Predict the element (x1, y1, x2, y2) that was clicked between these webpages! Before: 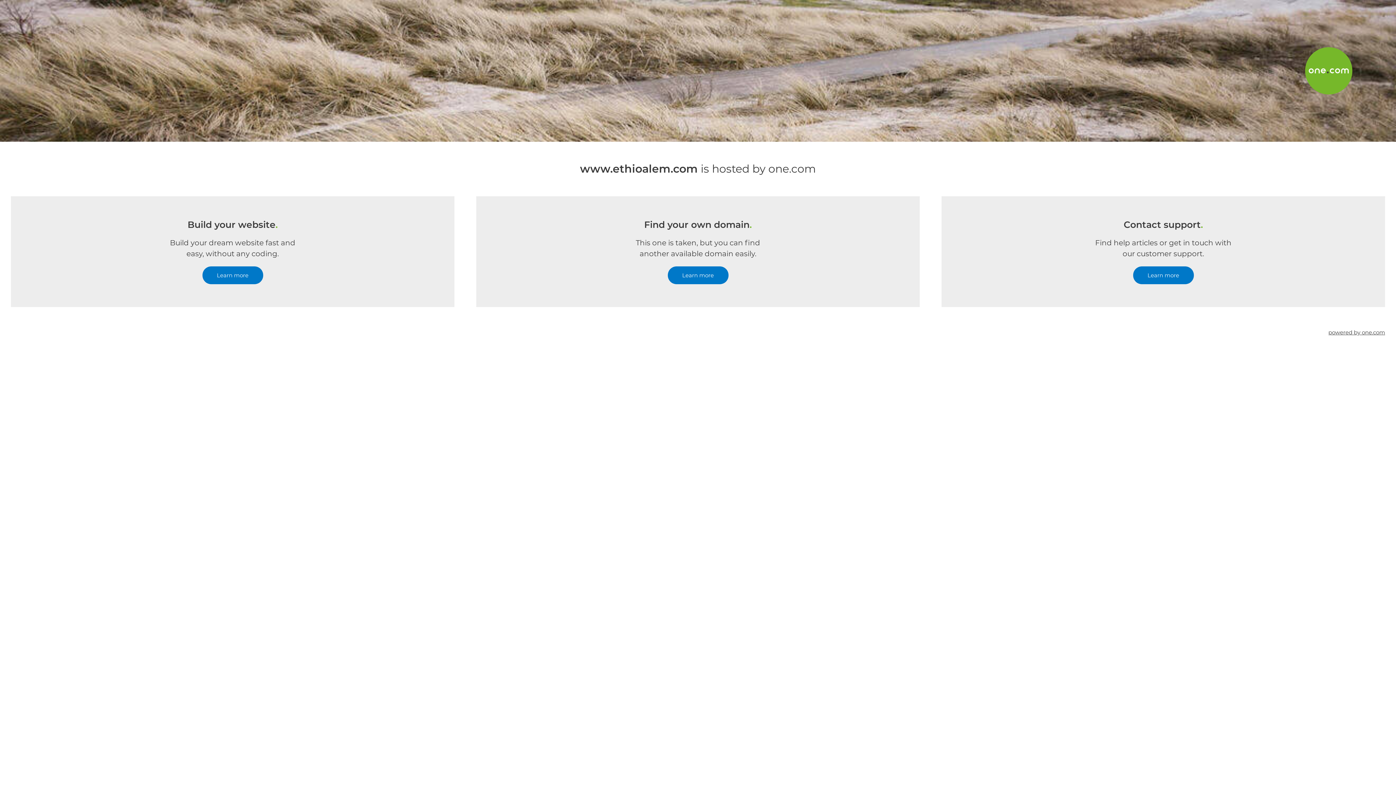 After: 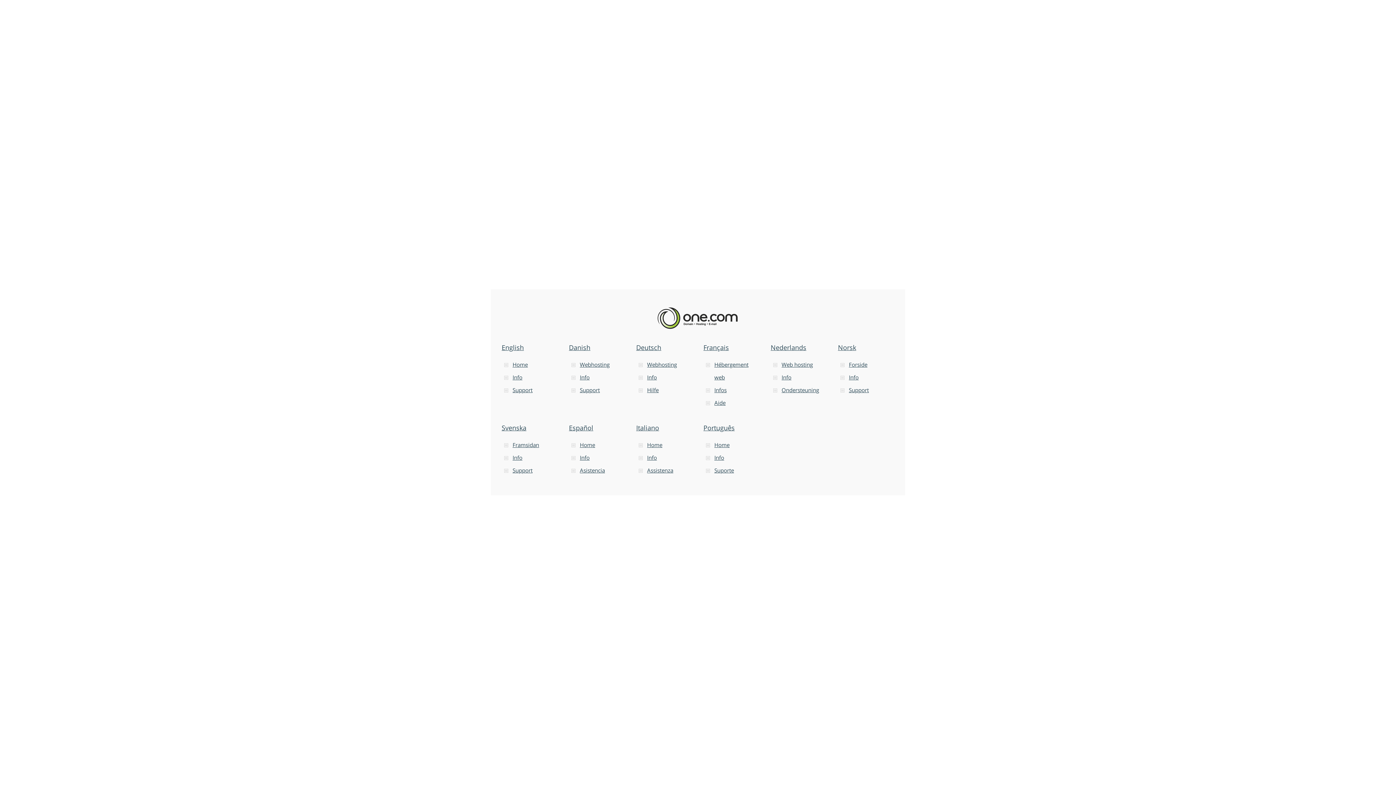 Action: label: powered by one.com bbox: (1328, 307, 1385, 357)